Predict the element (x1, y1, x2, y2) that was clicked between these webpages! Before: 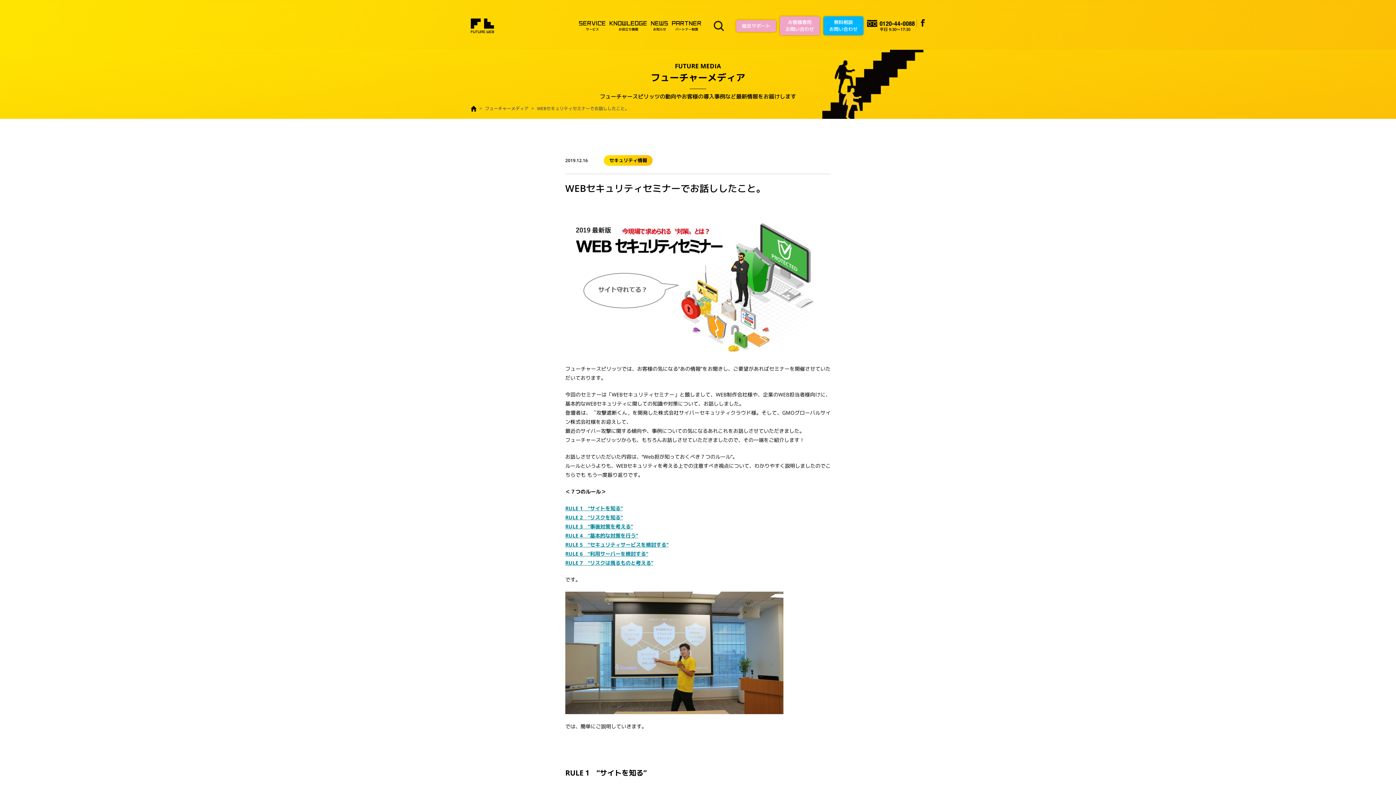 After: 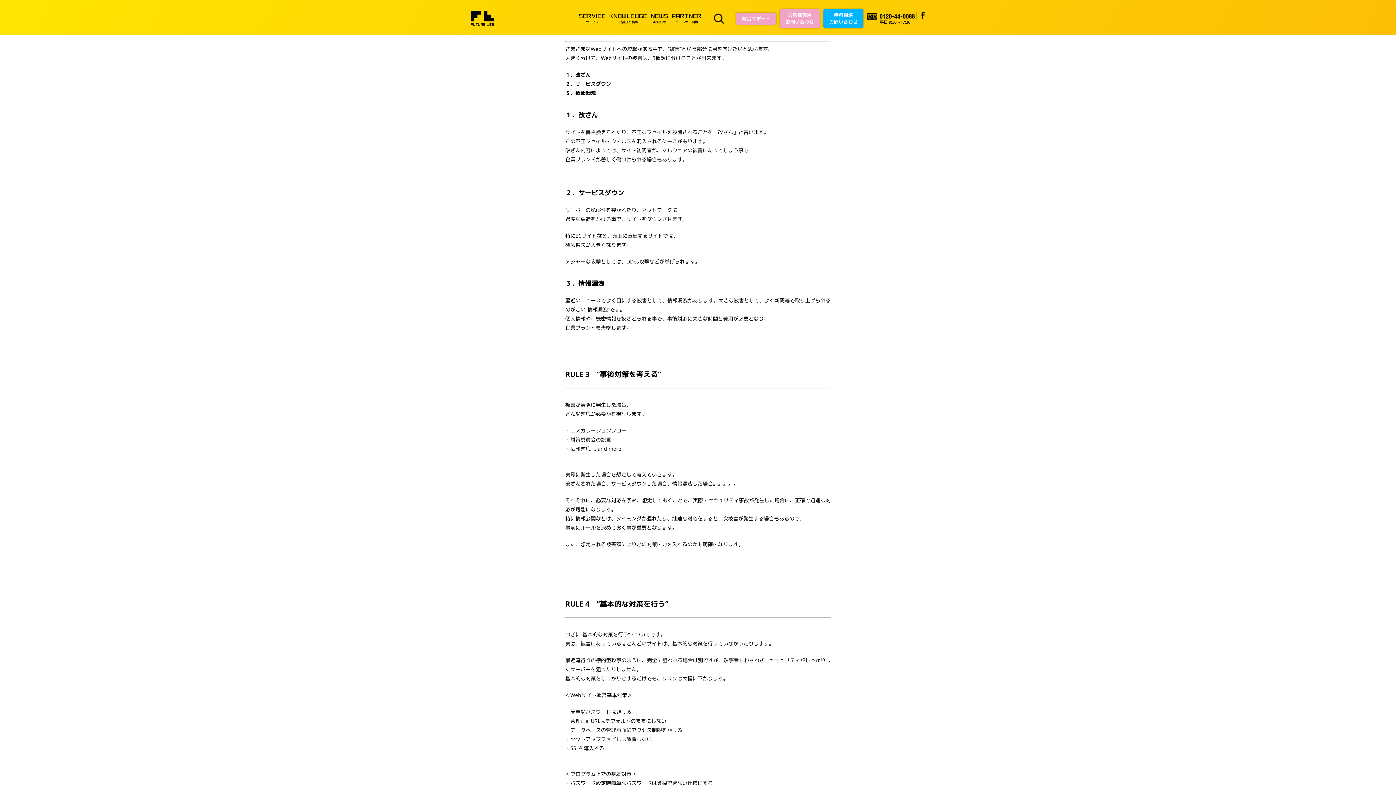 Action: bbox: (565, 514, 622, 521) label: RULE 2　“リスクを知る”